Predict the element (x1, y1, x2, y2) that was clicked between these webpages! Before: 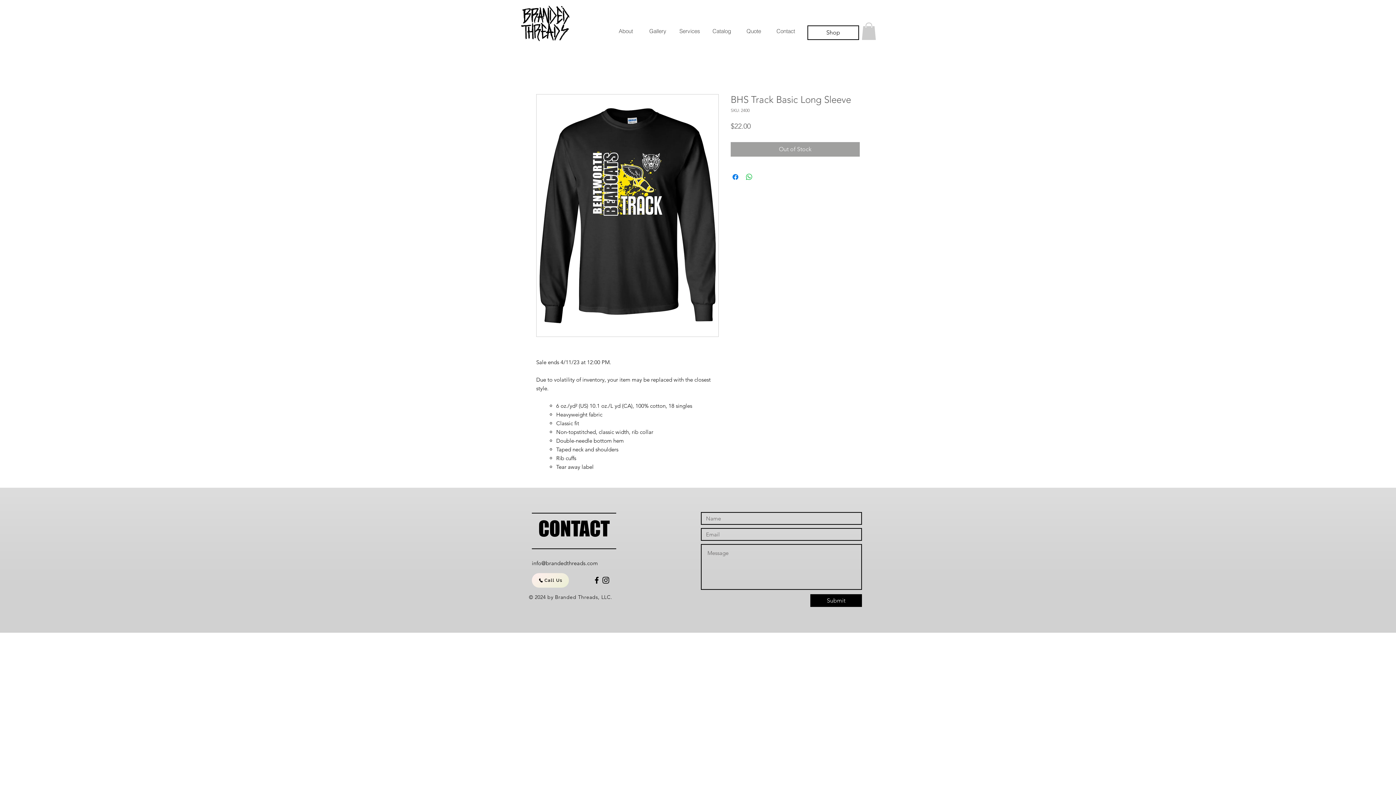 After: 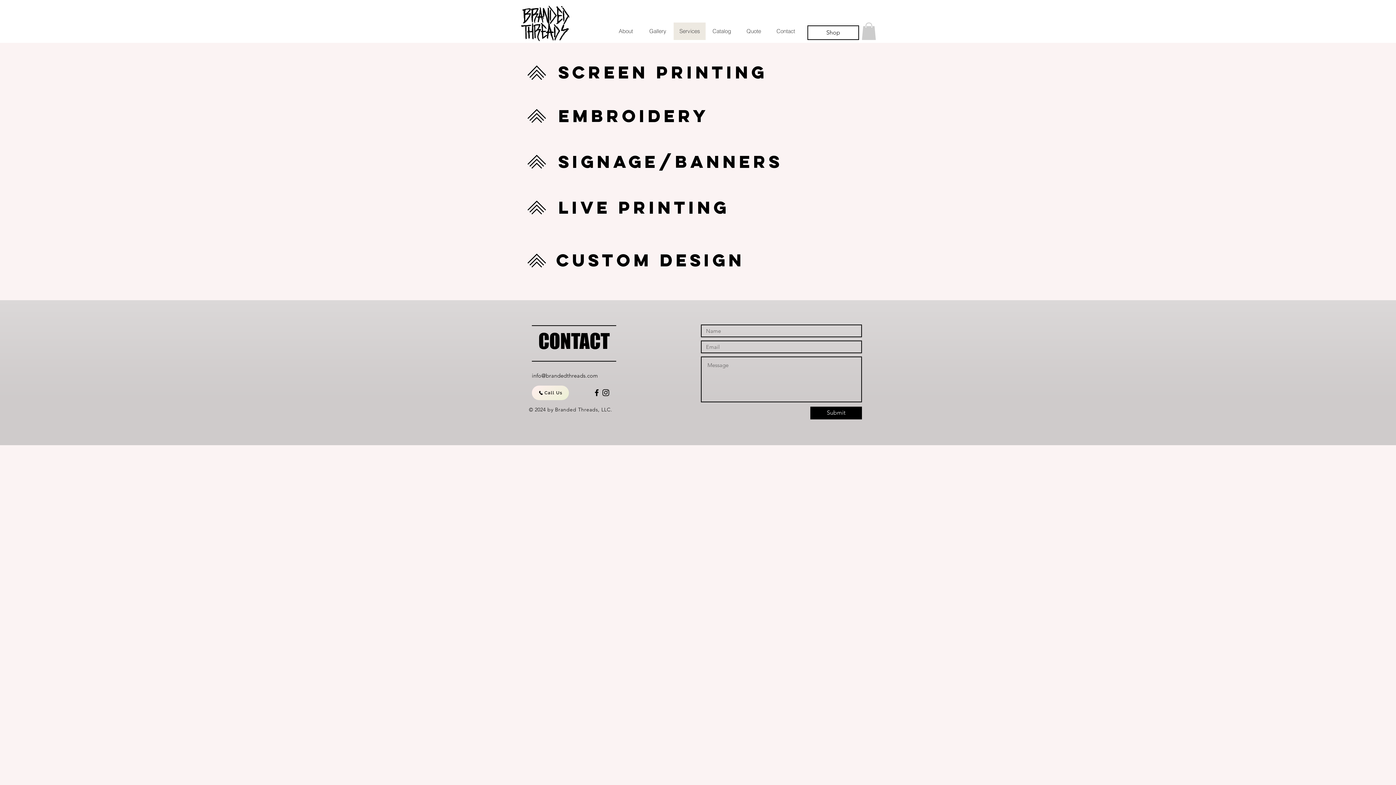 Action: bbox: (673, 22, 705, 40) label: Services